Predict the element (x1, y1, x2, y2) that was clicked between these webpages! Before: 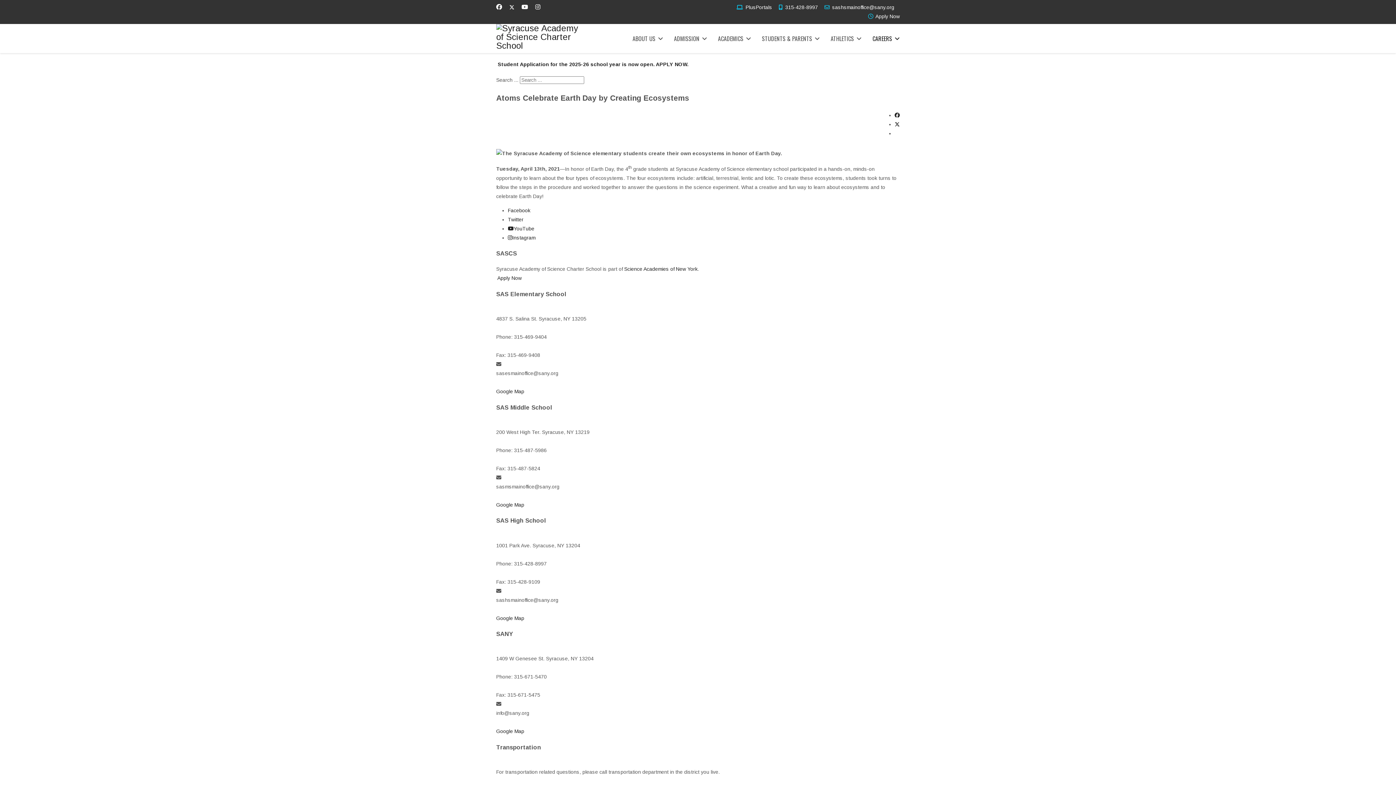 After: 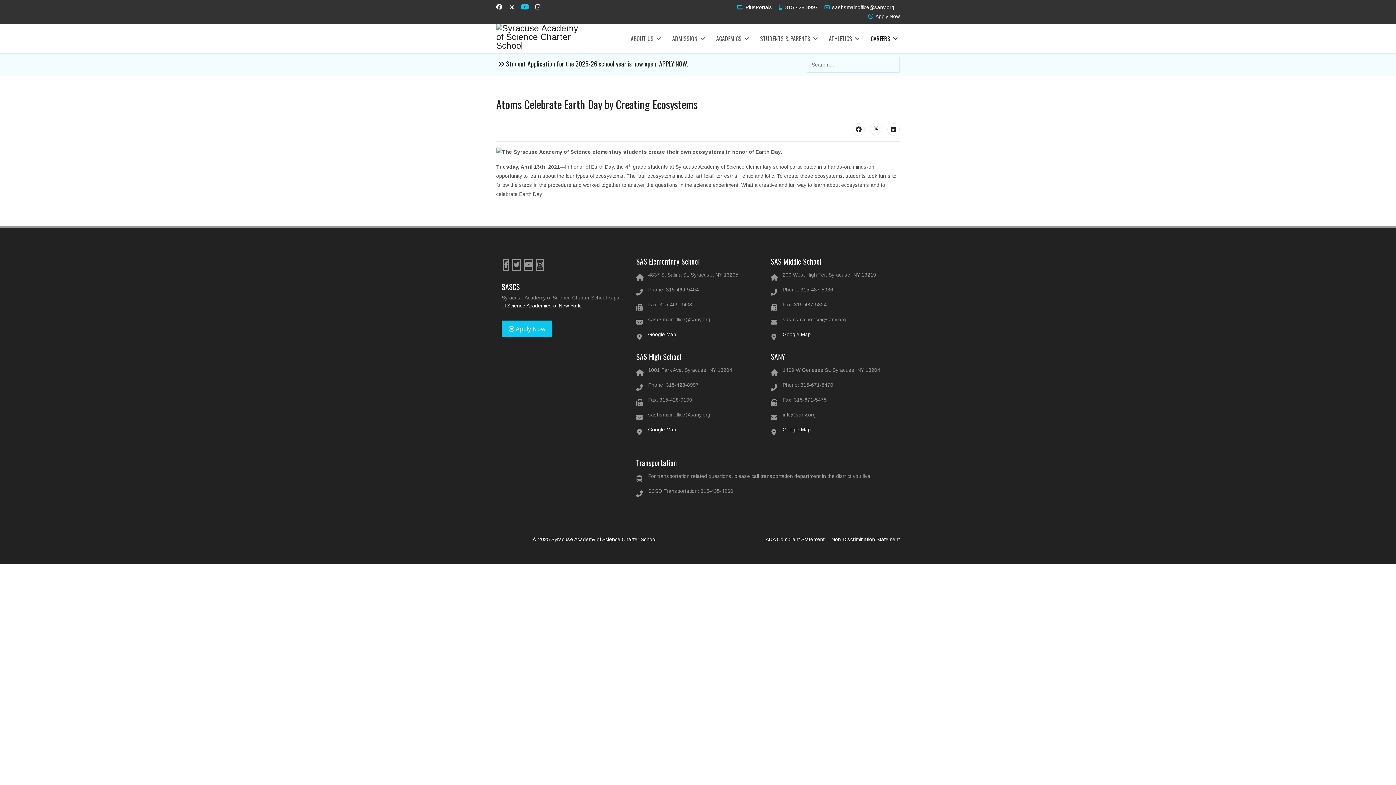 Action: bbox: (521, 4, 528, 9) label: Youtube